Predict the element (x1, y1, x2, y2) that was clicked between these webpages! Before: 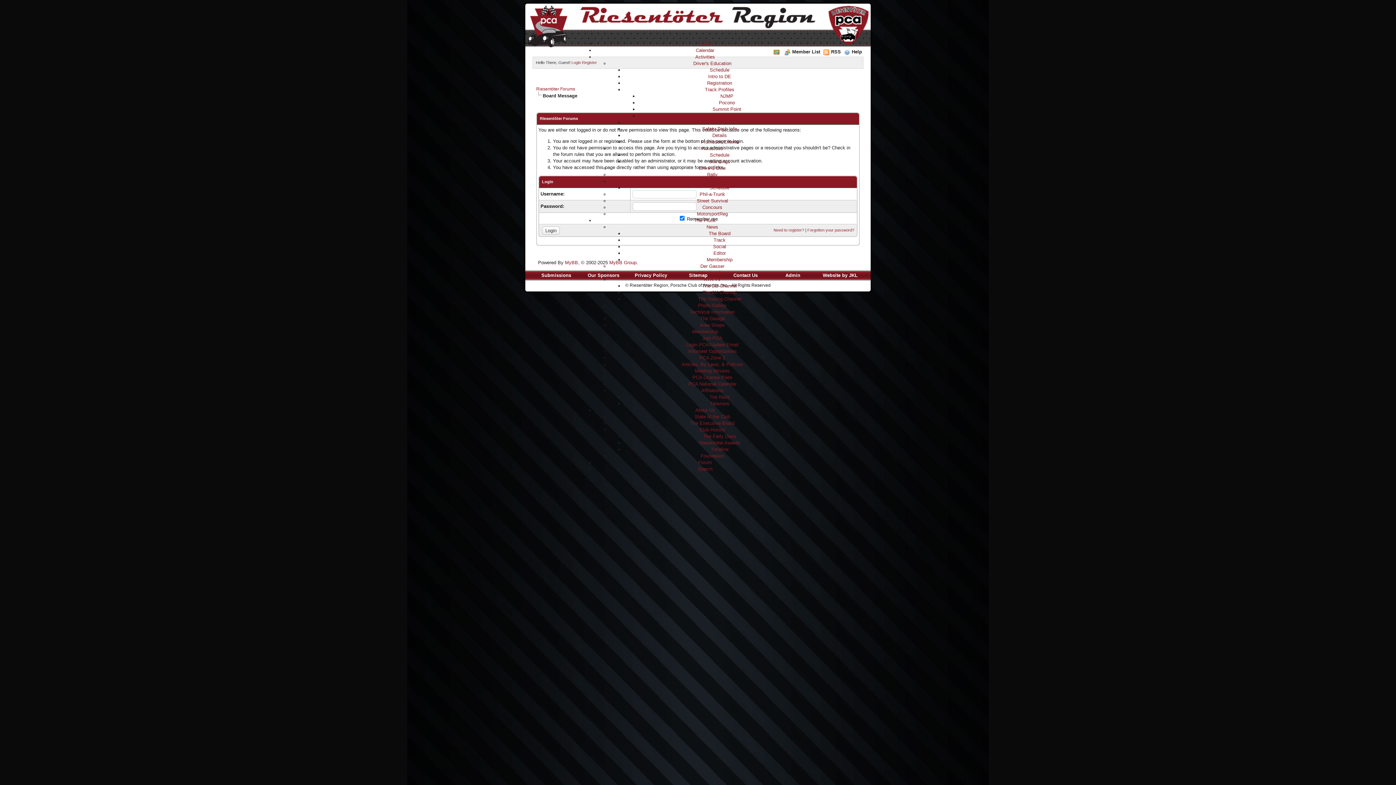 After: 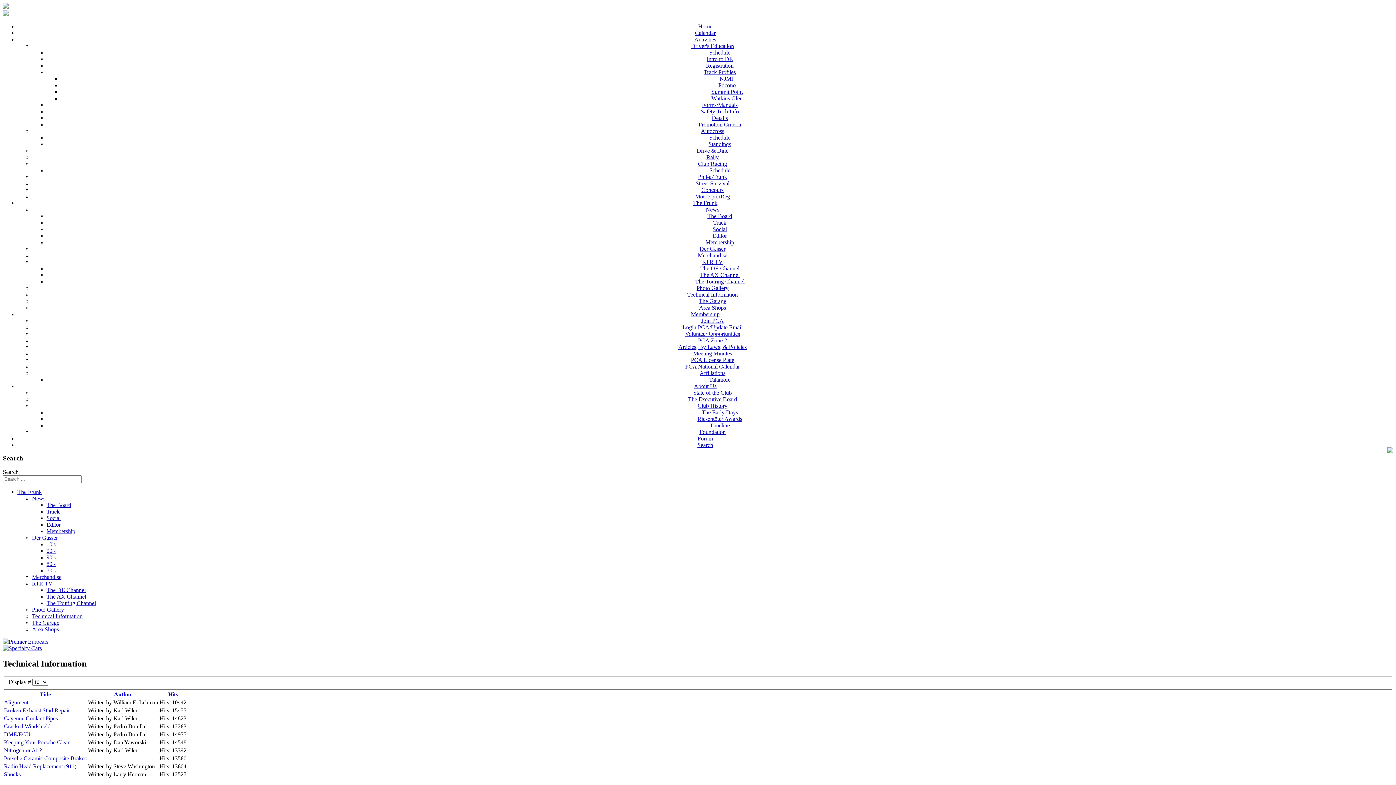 Action: bbox: (690, 309, 735, 314) label: Technical Information